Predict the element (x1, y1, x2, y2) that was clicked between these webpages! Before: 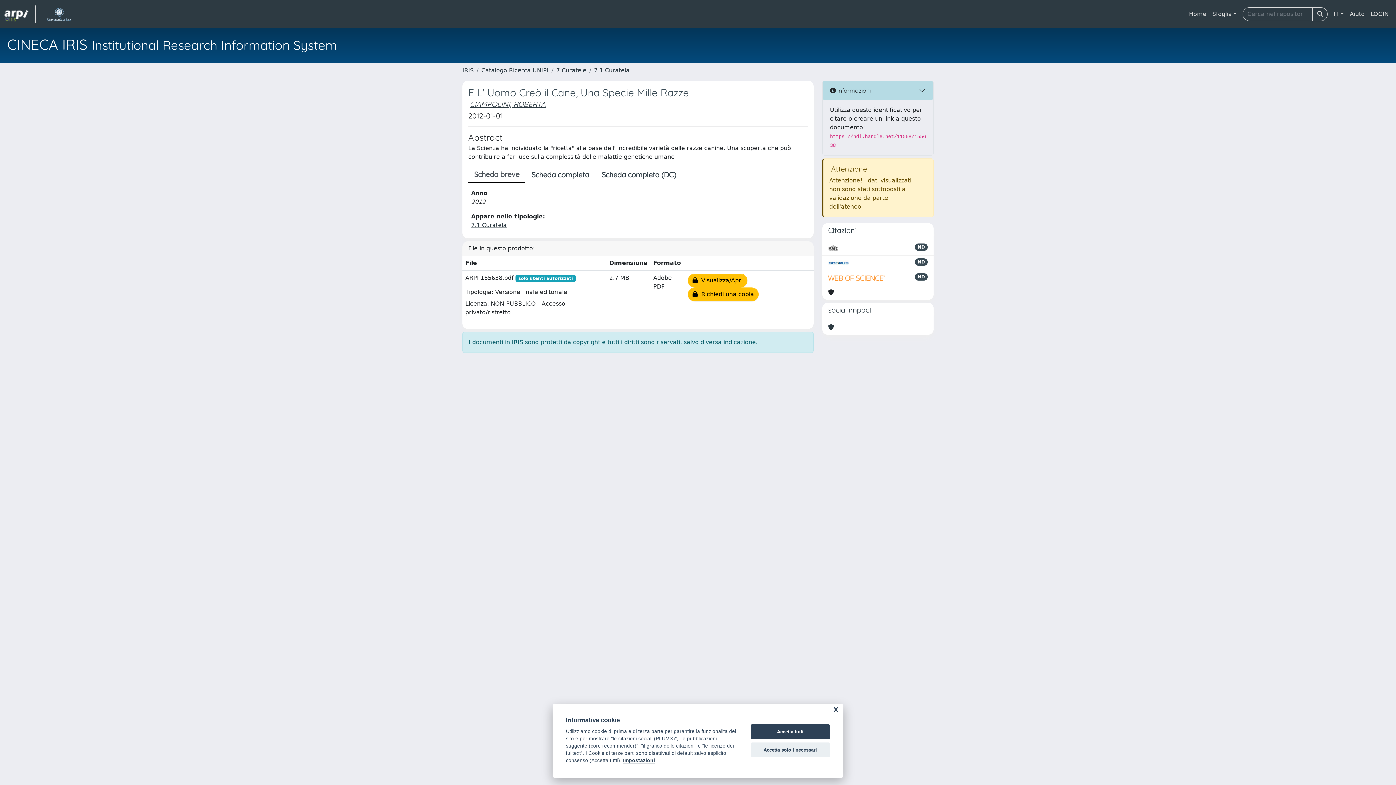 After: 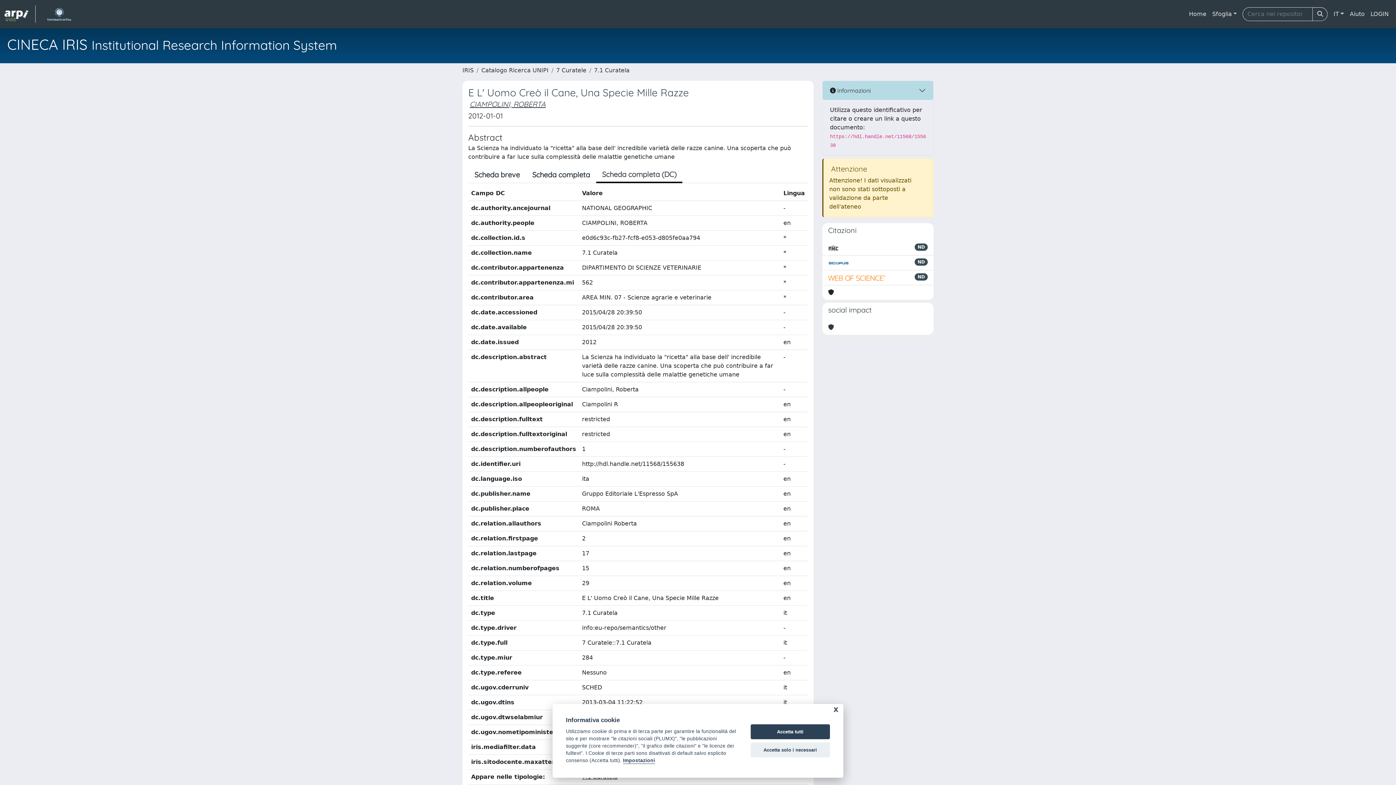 Action: bbox: (595, 167, 682, 182) label: Scheda completa (DC)